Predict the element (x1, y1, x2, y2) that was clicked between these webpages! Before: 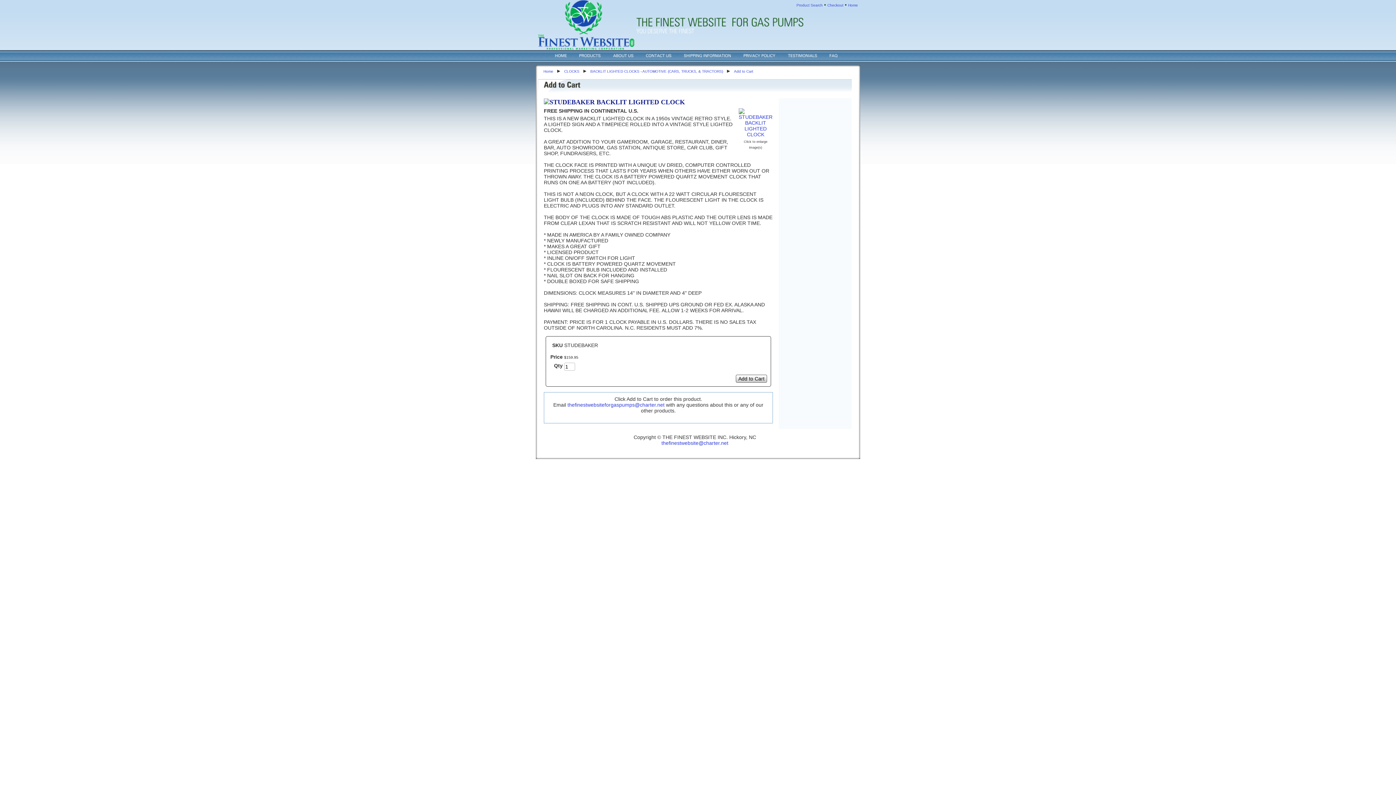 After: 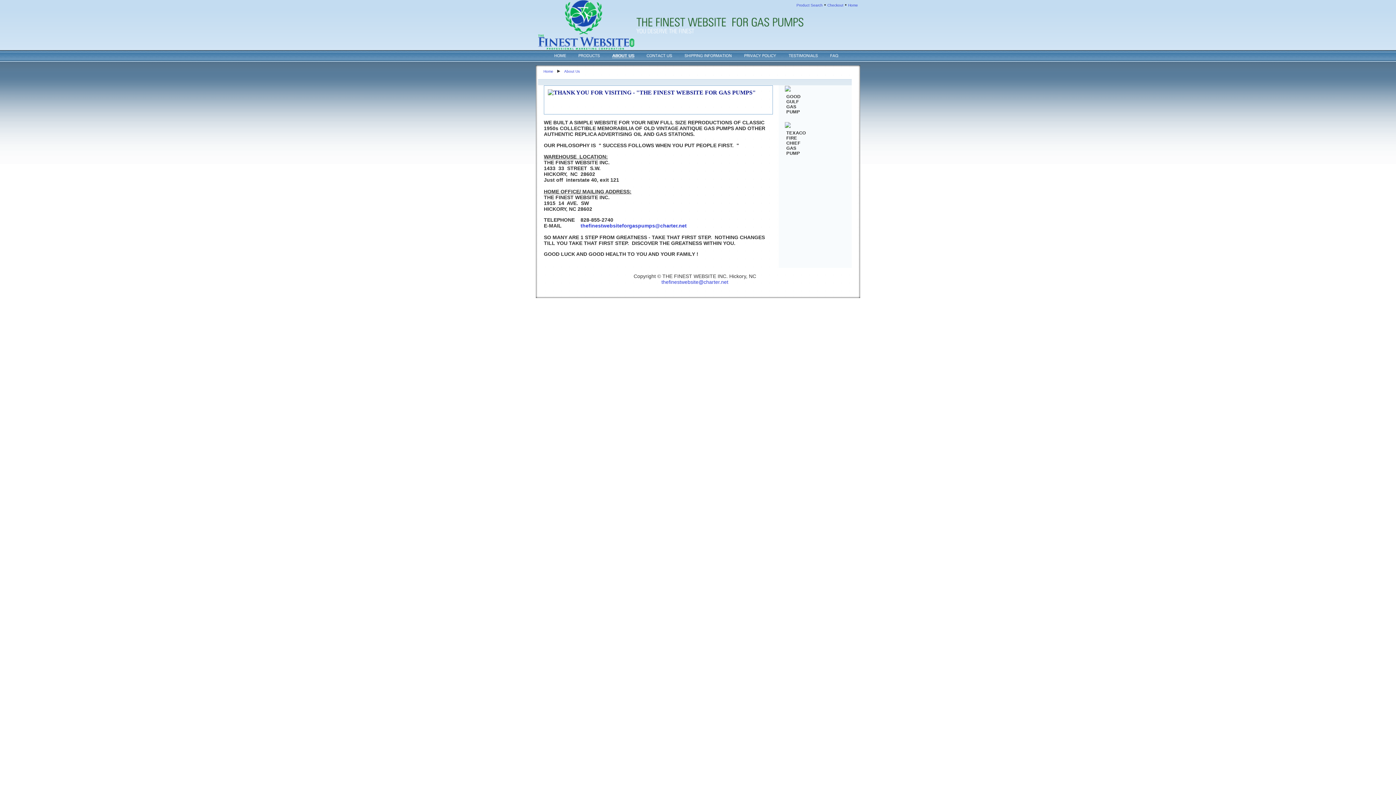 Action: bbox: (612, 50, 633, 60)